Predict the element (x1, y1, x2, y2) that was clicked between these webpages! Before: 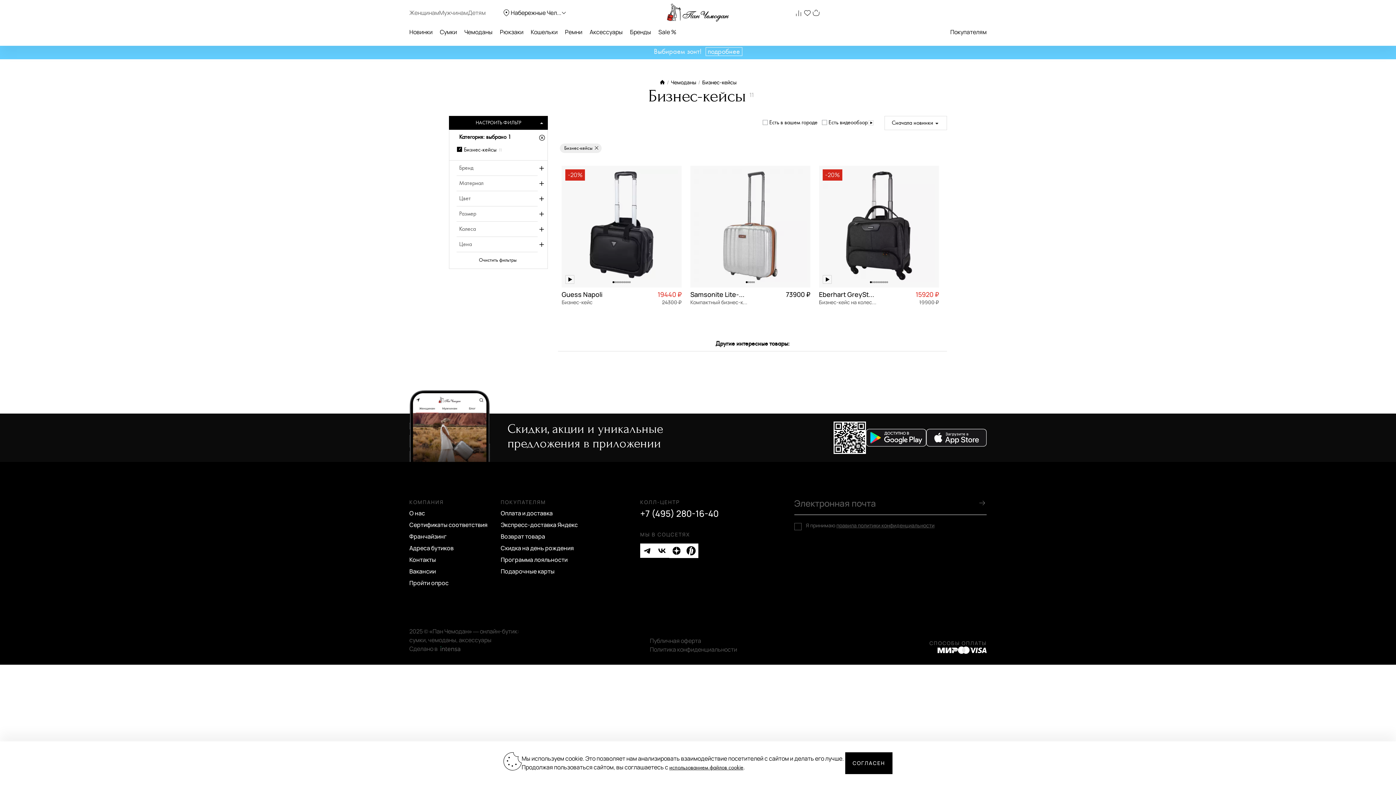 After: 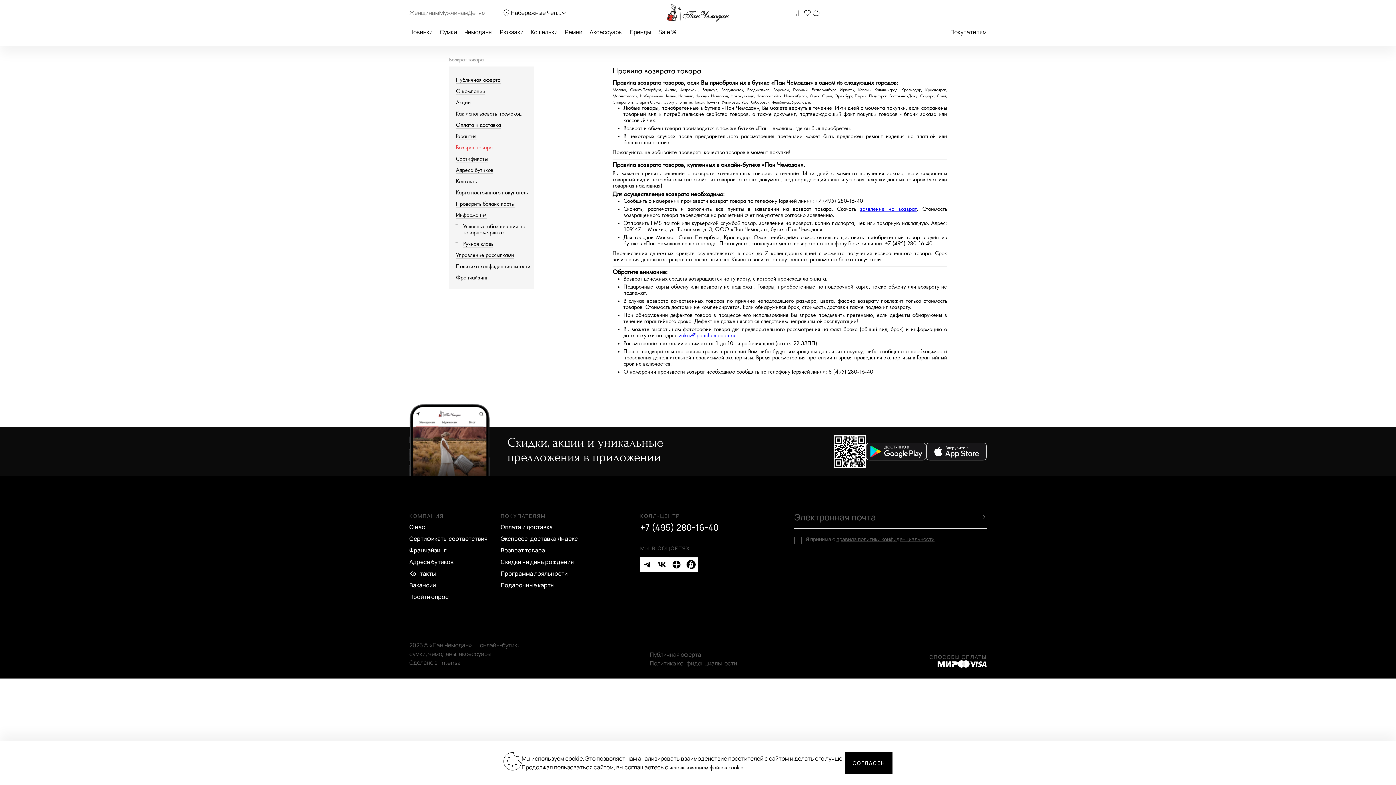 Action: bbox: (500, 532, 640, 540) label: Возврат товара